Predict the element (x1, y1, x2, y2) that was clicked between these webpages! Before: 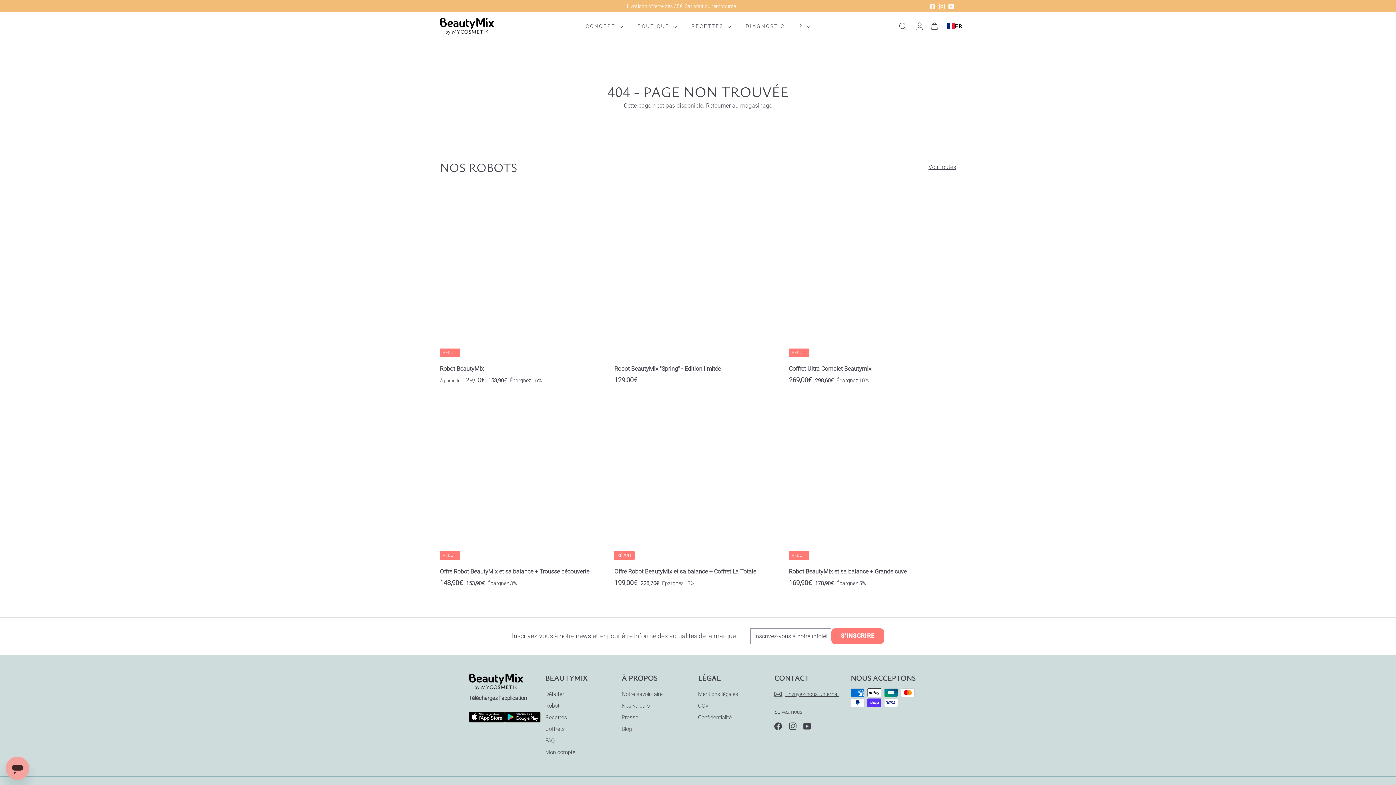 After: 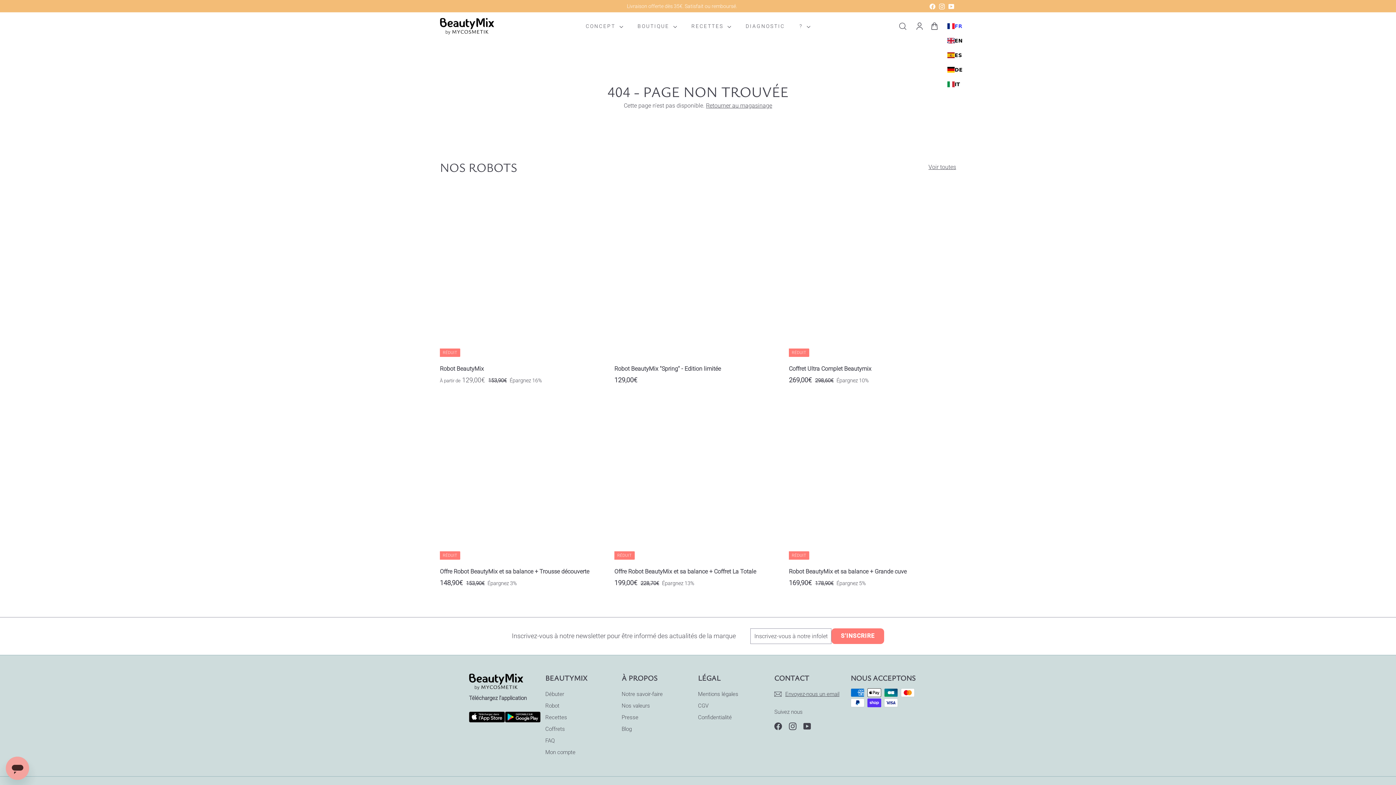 Action: bbox: (947, 22, 955, 30) label: FR